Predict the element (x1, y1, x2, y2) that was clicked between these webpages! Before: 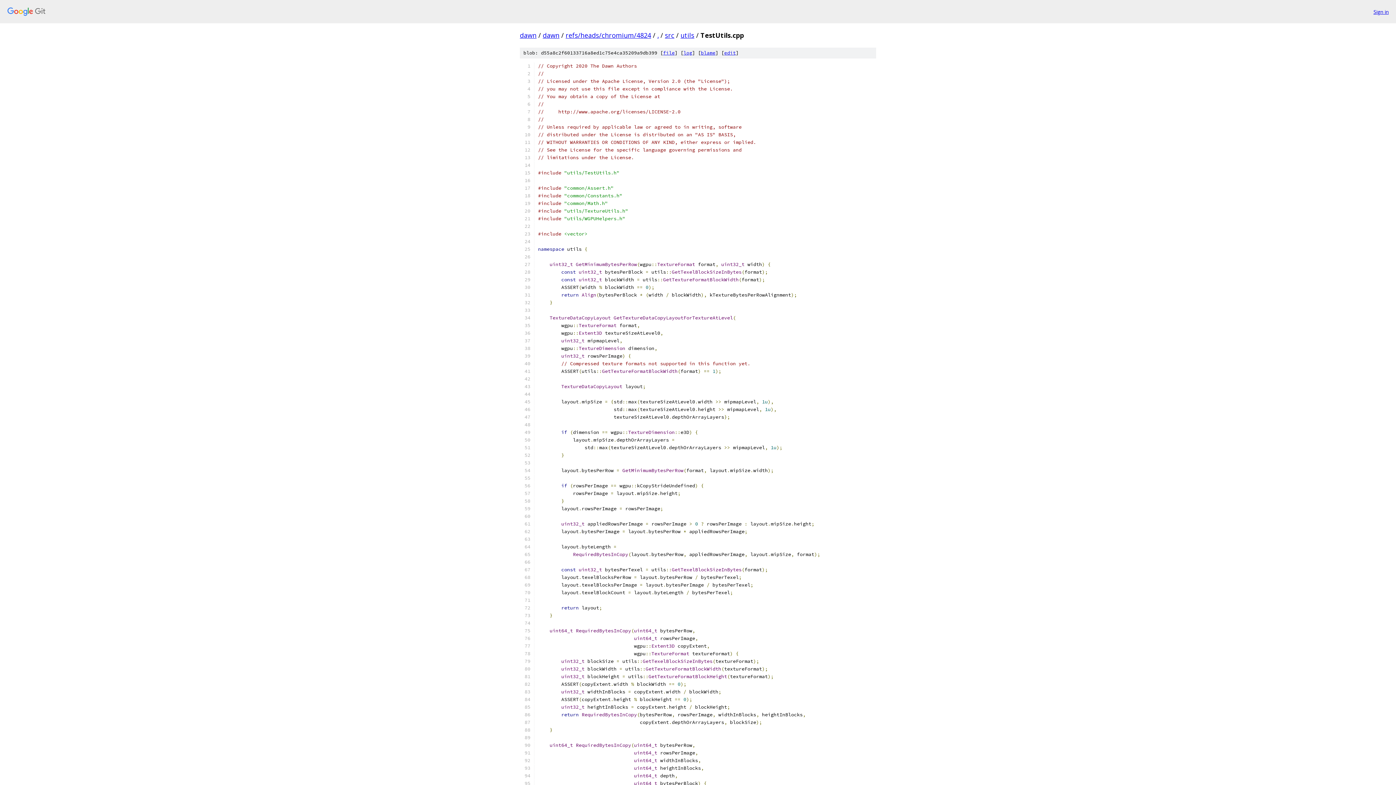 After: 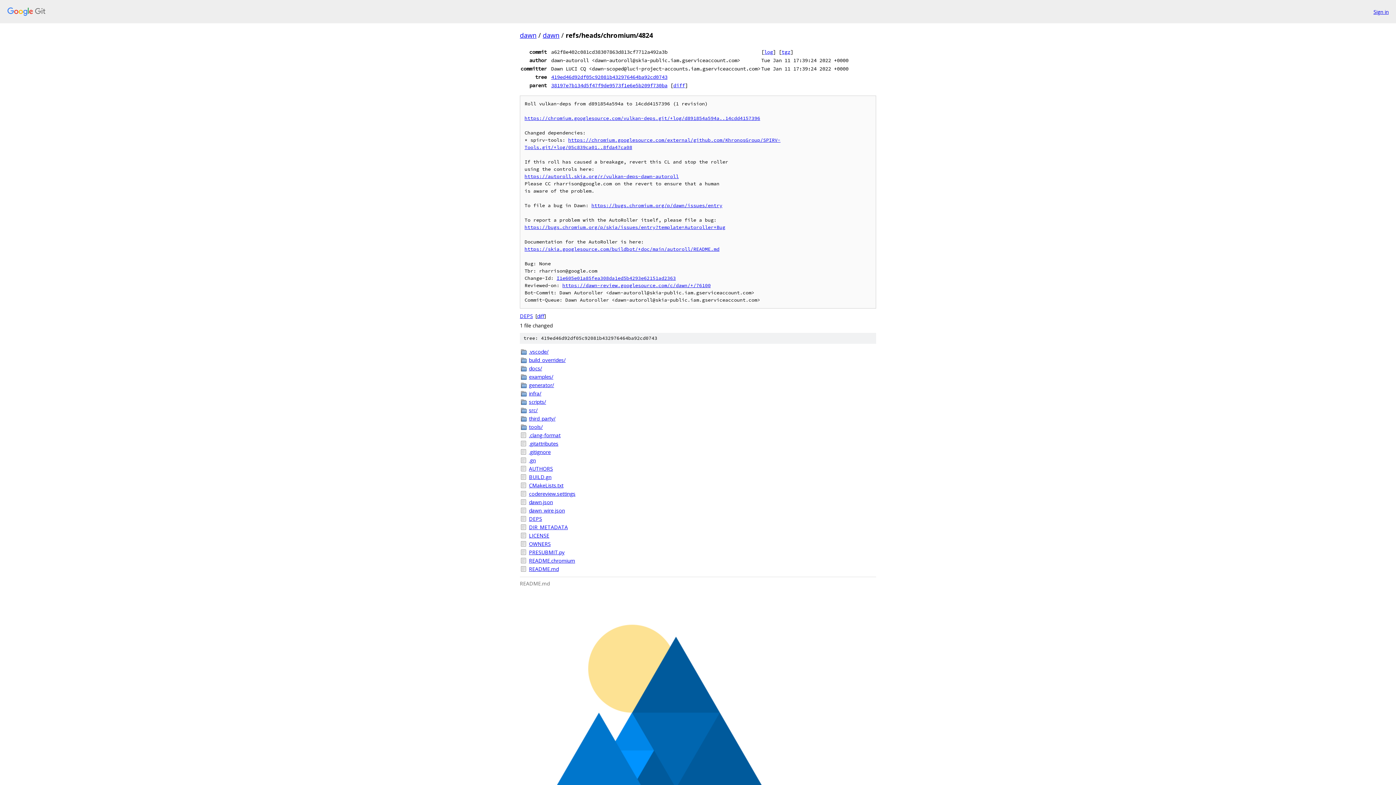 Action: bbox: (565, 30, 651, 39) label: refs/heads/chromium/4824